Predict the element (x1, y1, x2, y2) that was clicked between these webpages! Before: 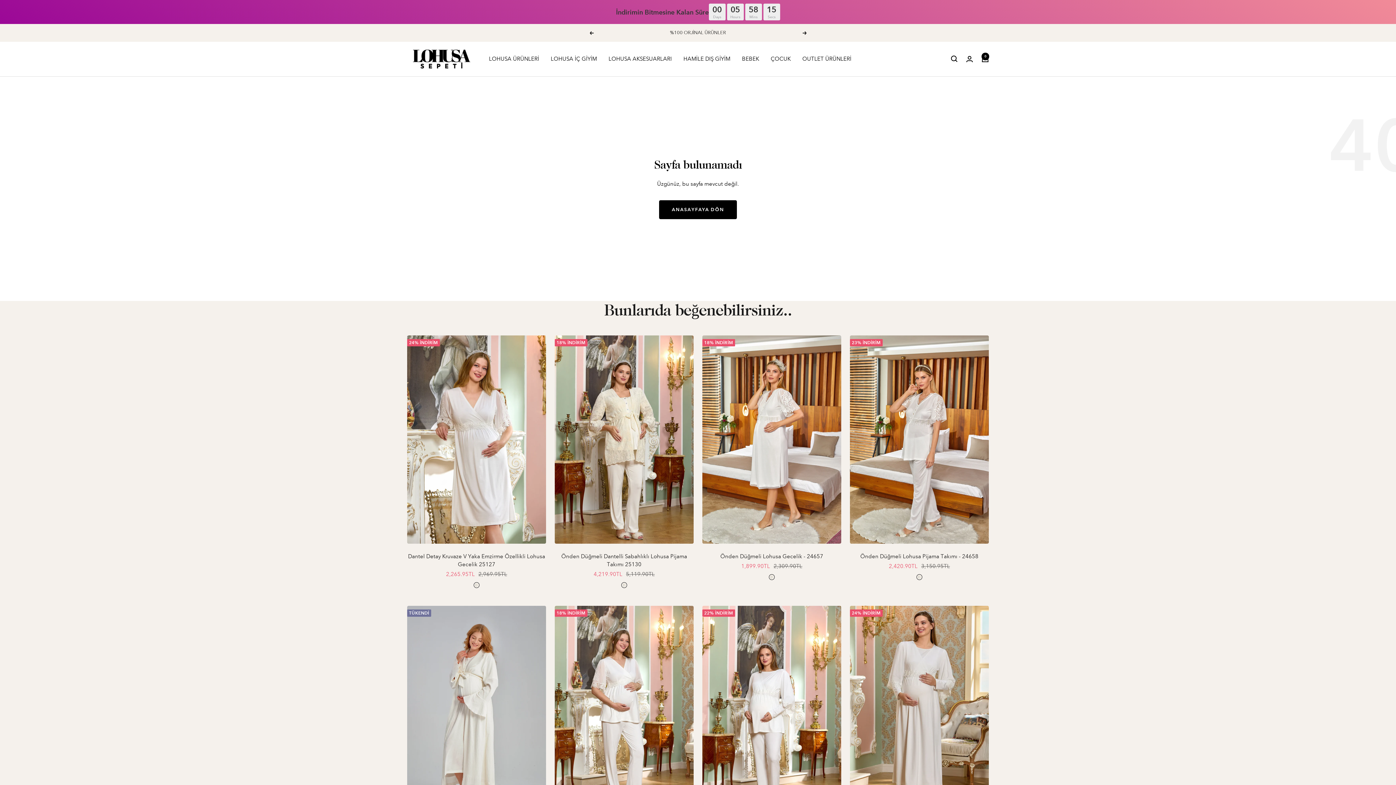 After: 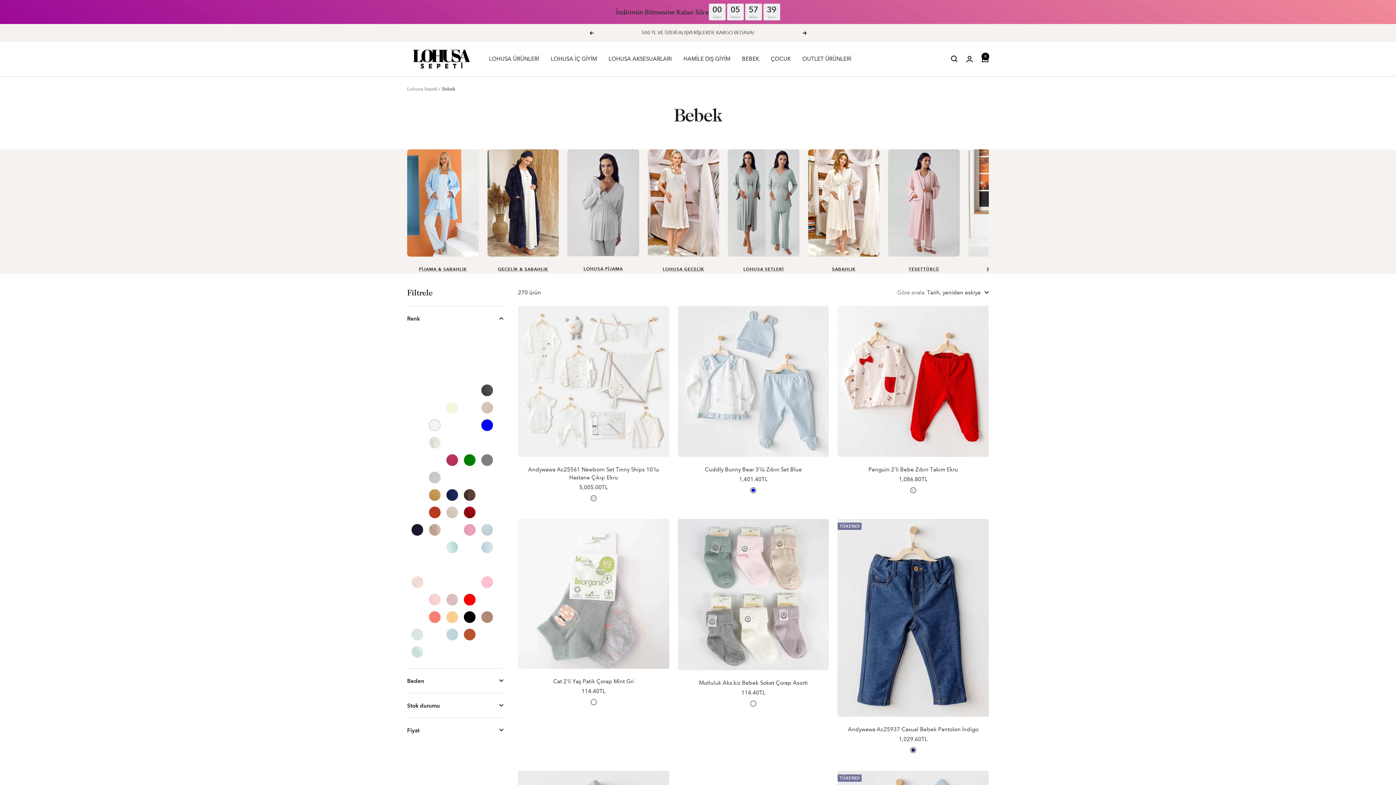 Action: bbox: (742, 54, 759, 63) label: BEBEK